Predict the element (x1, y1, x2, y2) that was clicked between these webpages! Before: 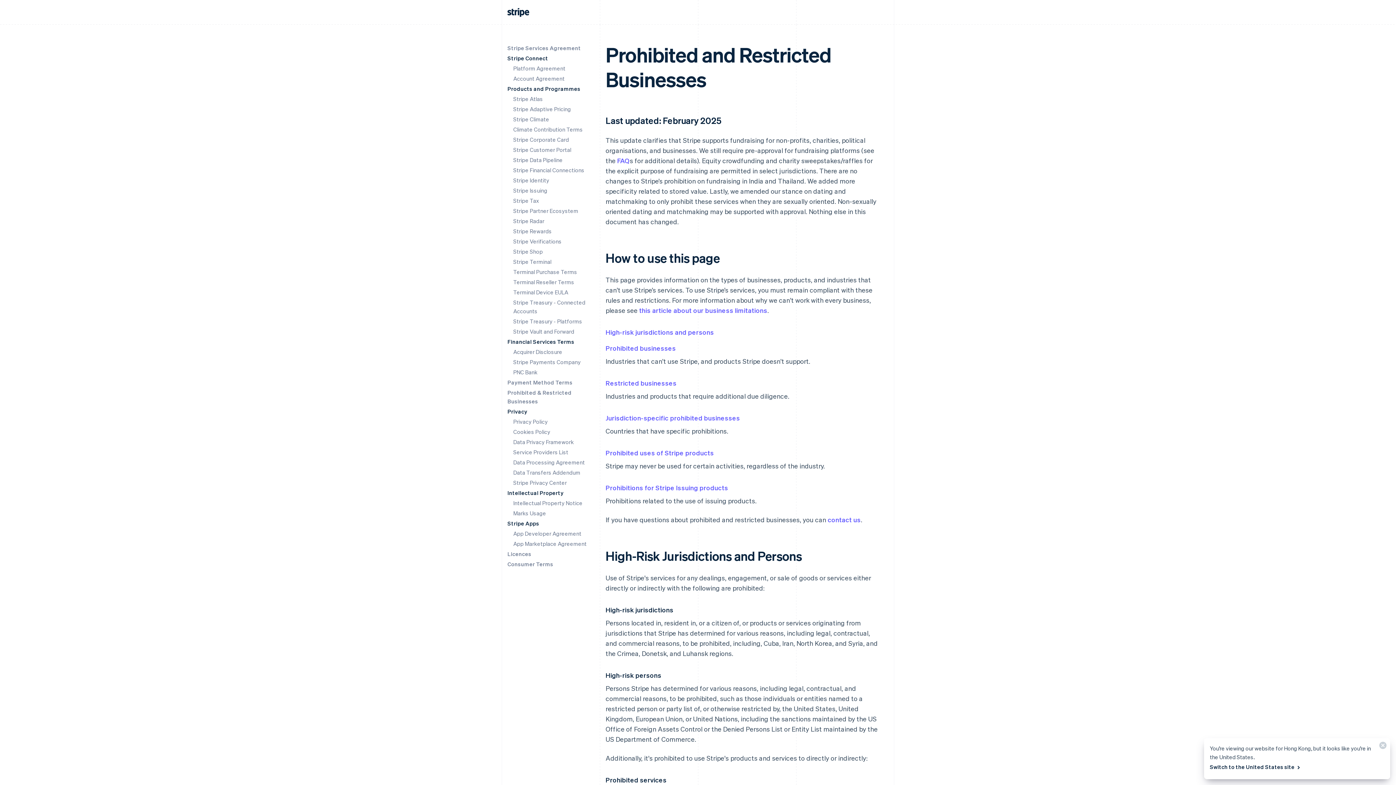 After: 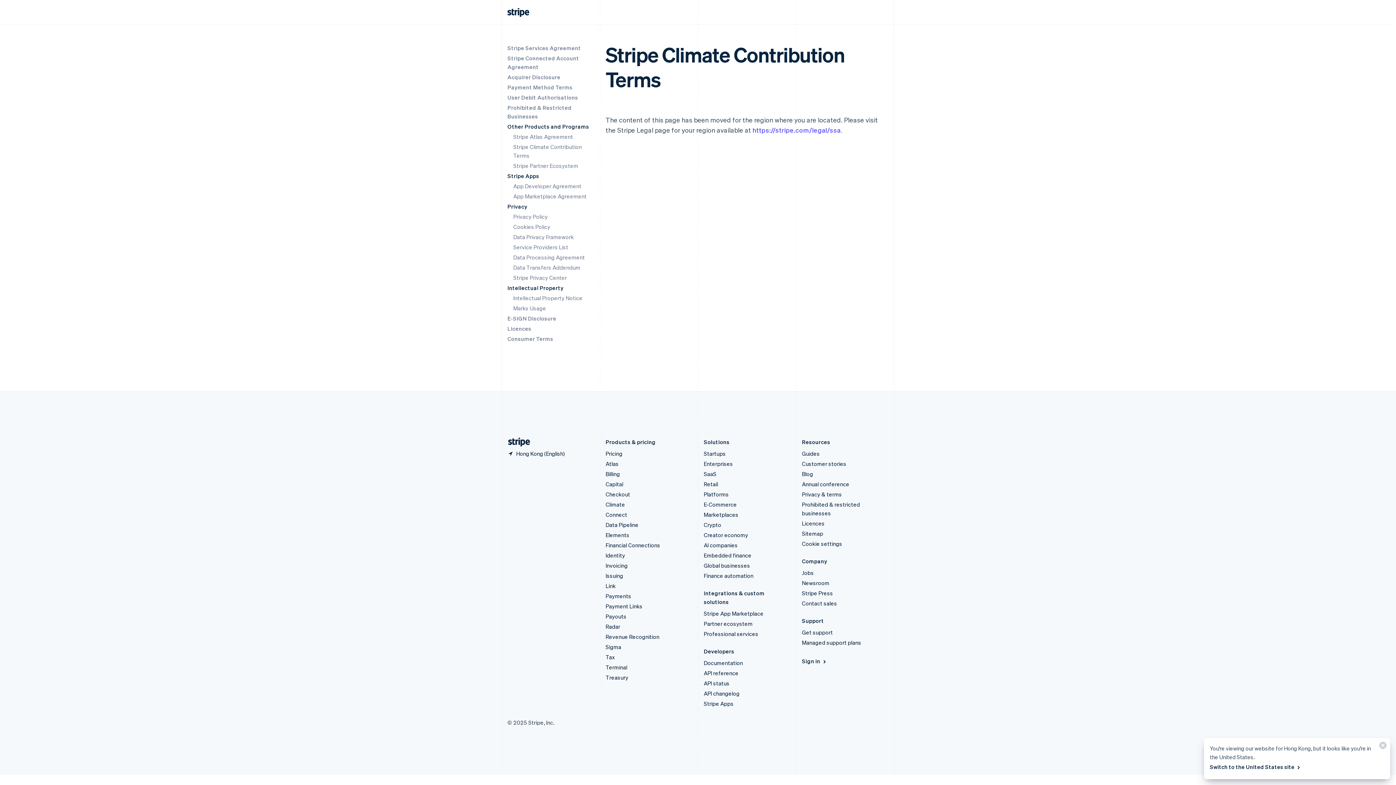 Action: label: Climate Contribution Terms bbox: (513, 125, 582, 133)